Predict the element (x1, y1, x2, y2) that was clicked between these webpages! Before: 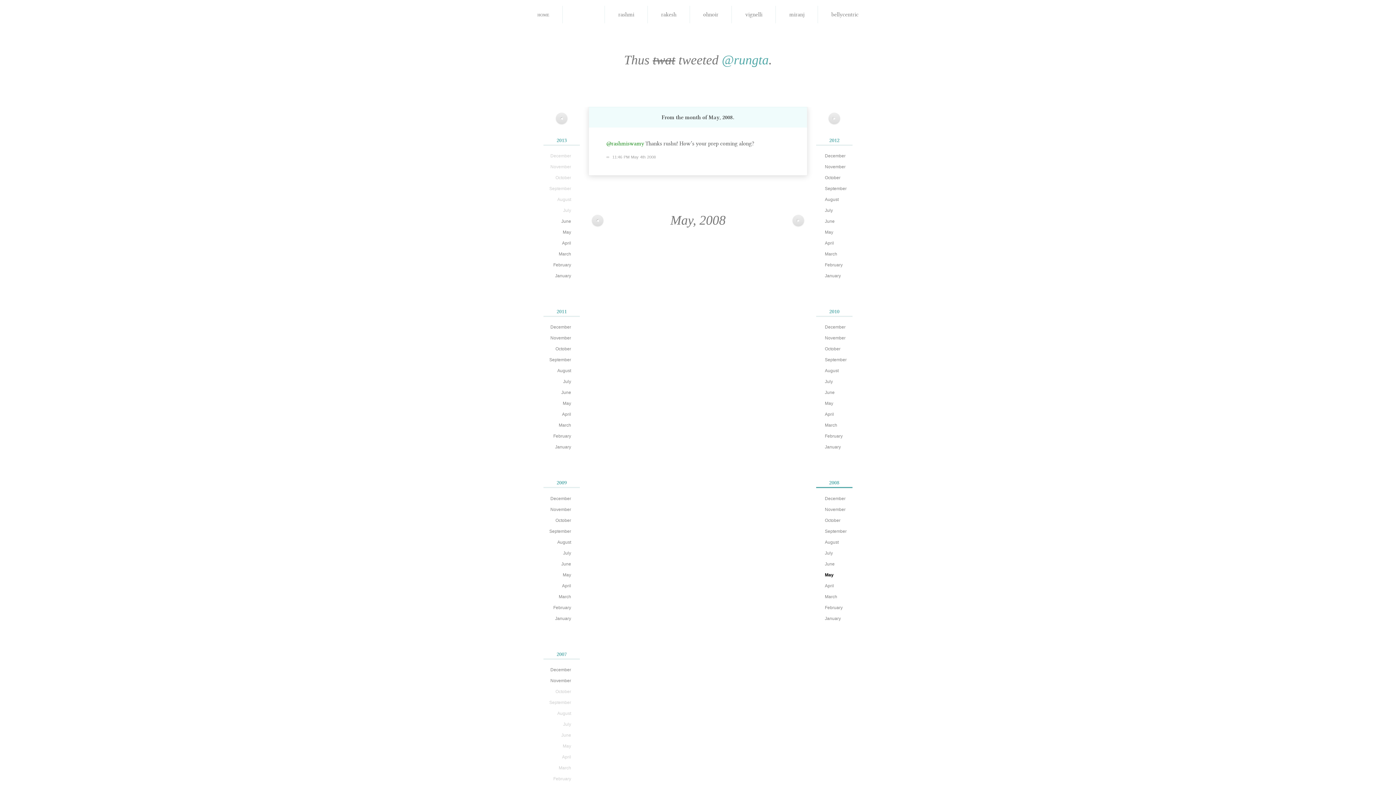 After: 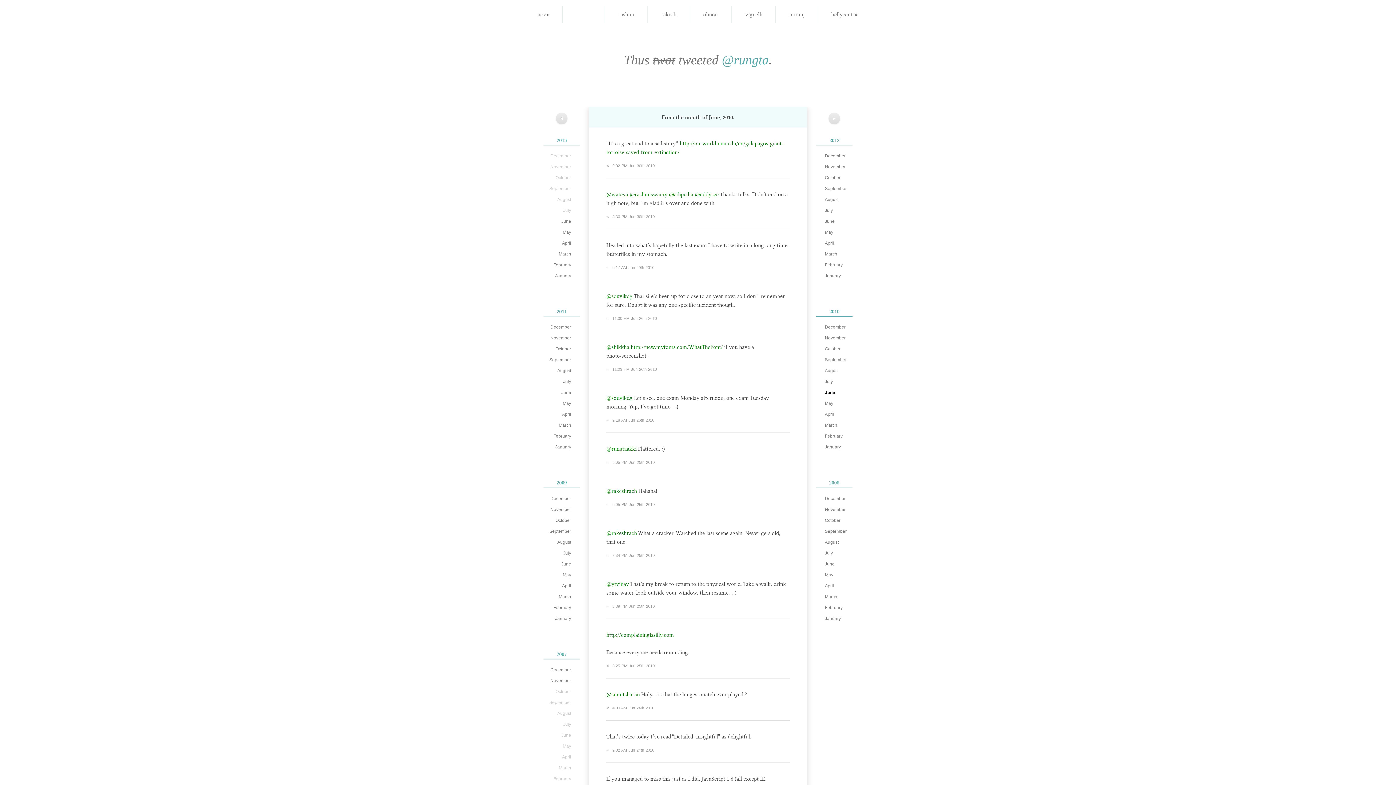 Action: bbox: (818, 388, 852, 397) label: June